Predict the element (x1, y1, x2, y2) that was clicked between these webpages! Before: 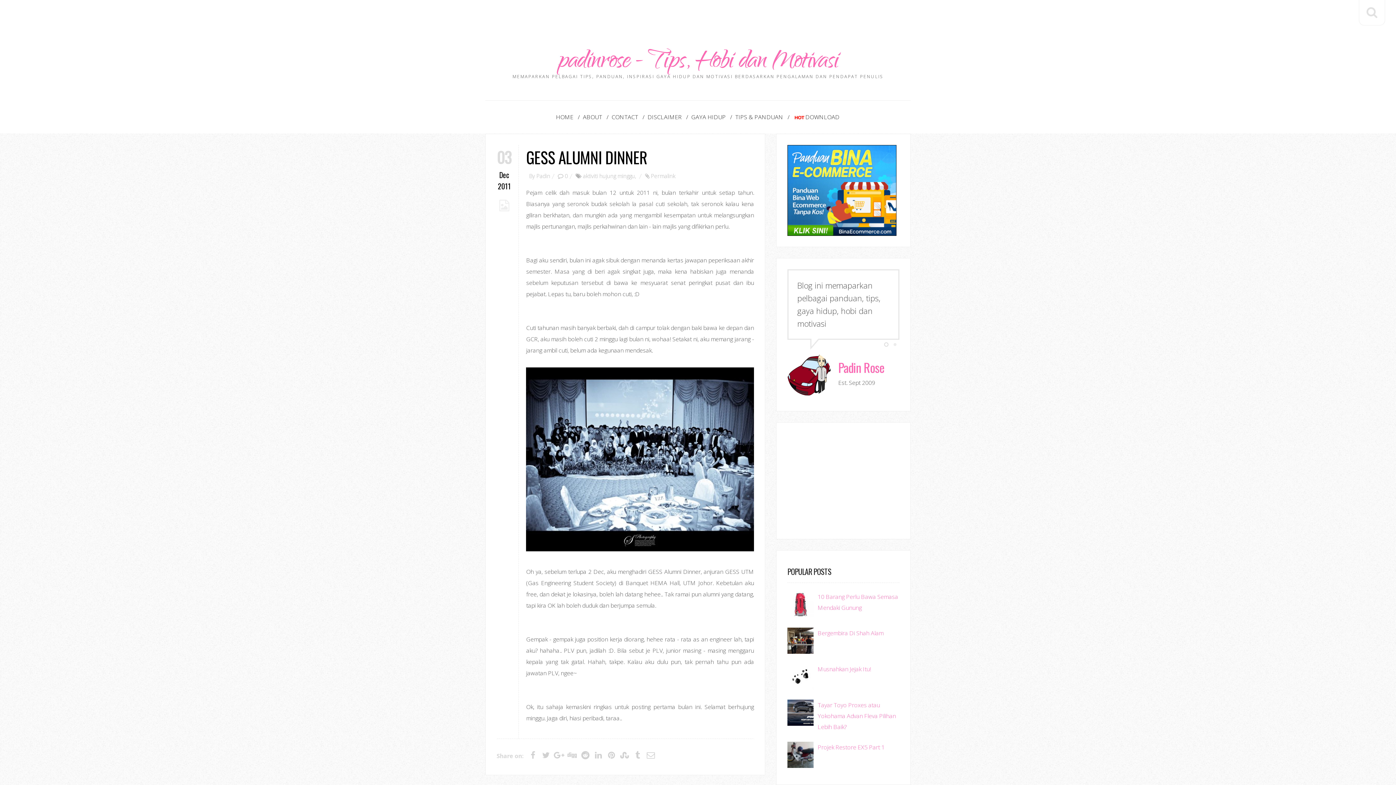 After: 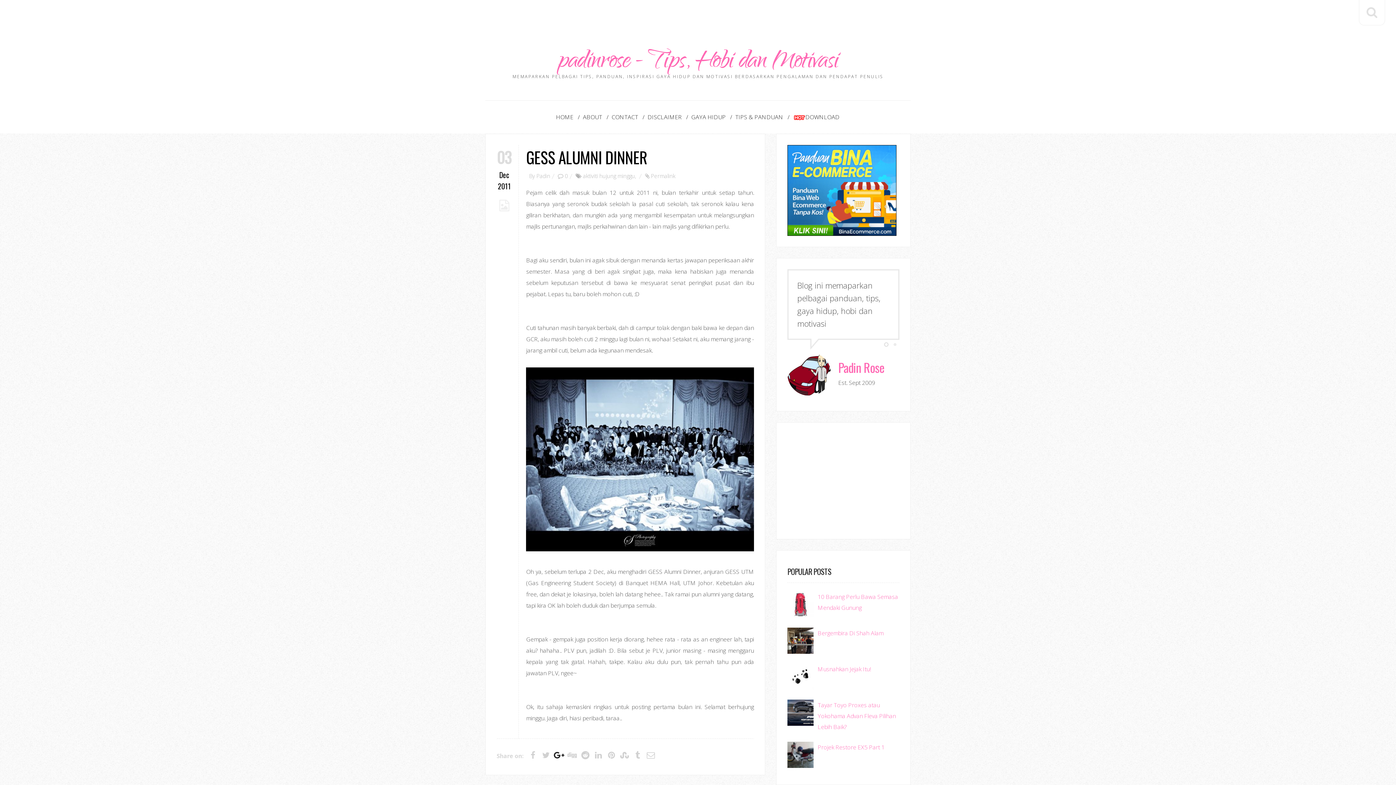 Action: bbox: (553, 750, 564, 761)